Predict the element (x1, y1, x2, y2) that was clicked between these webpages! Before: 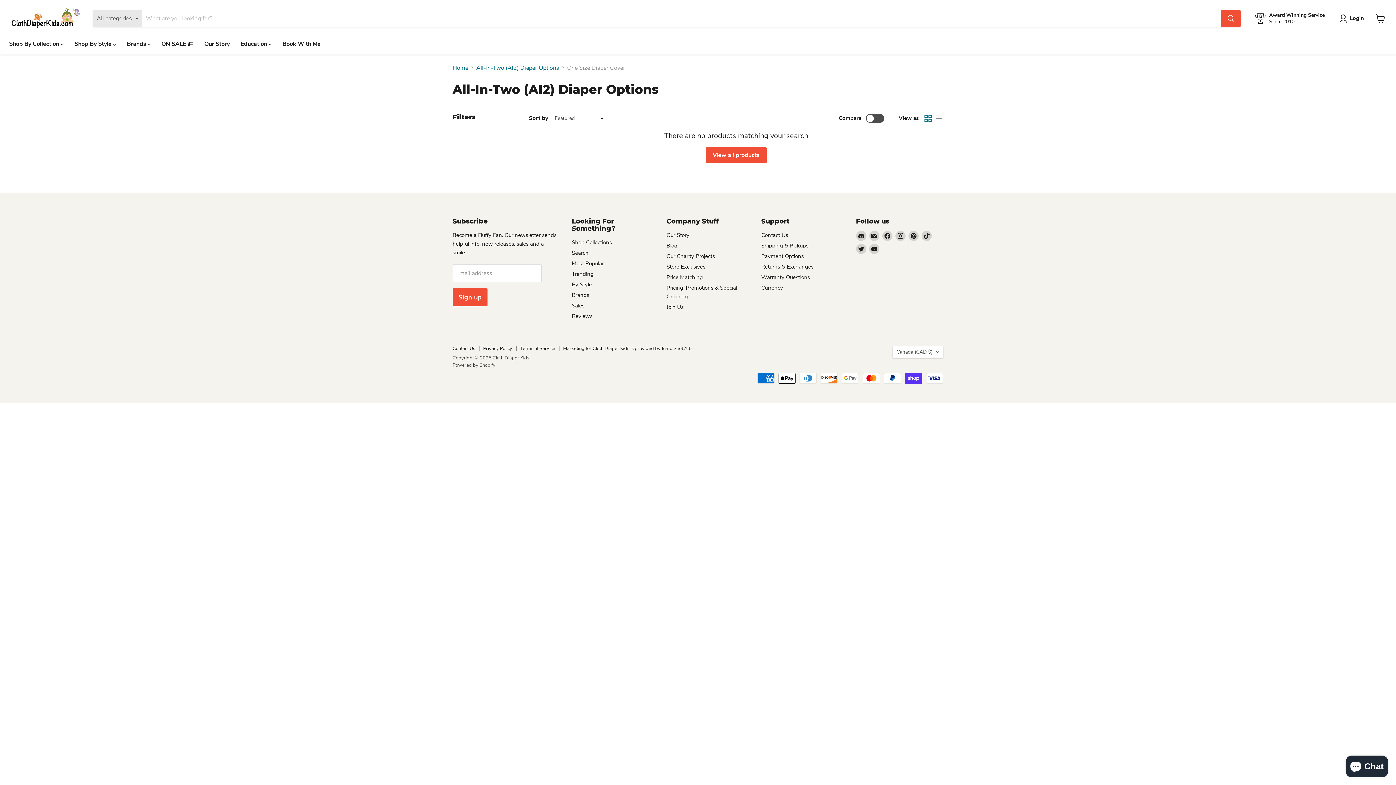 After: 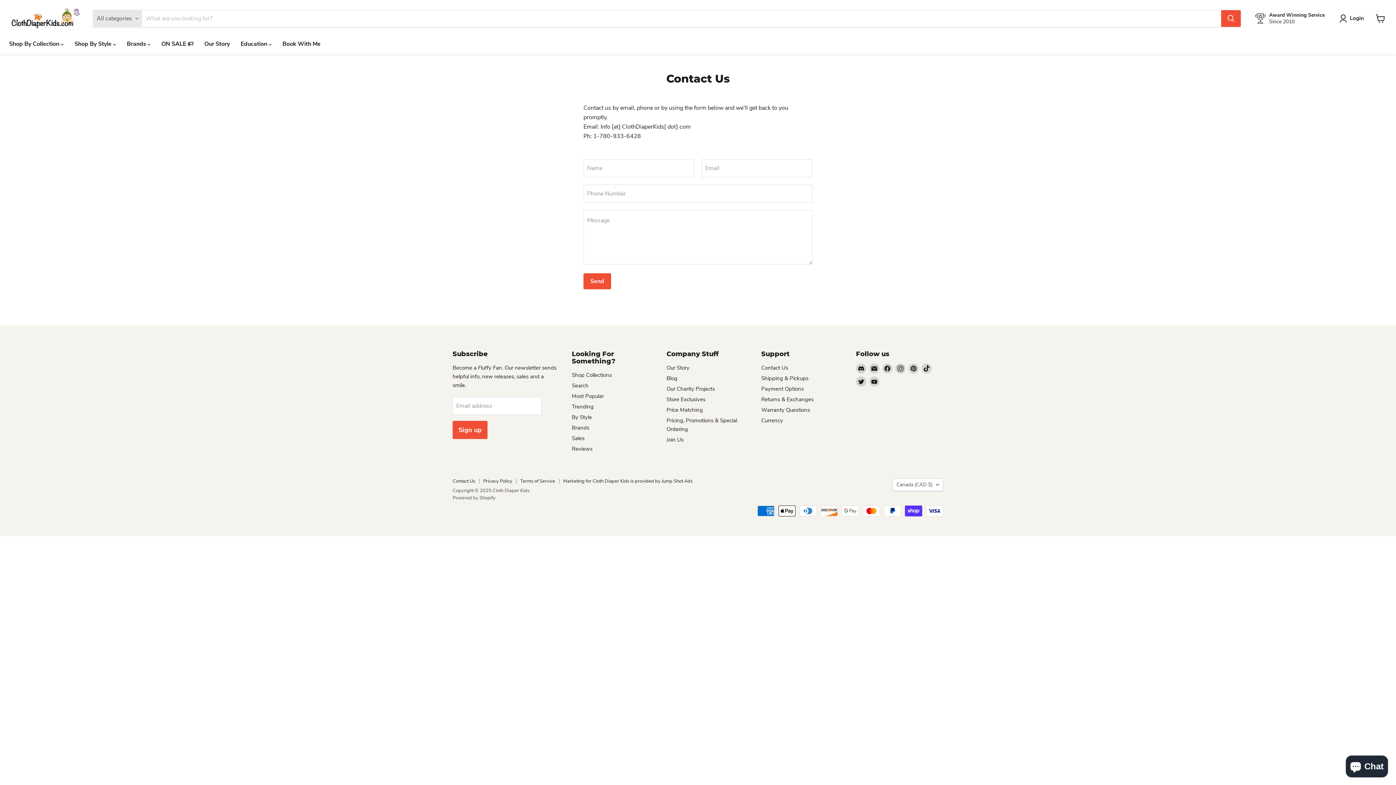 Action: label: Contact Us bbox: (452, 345, 475, 351)